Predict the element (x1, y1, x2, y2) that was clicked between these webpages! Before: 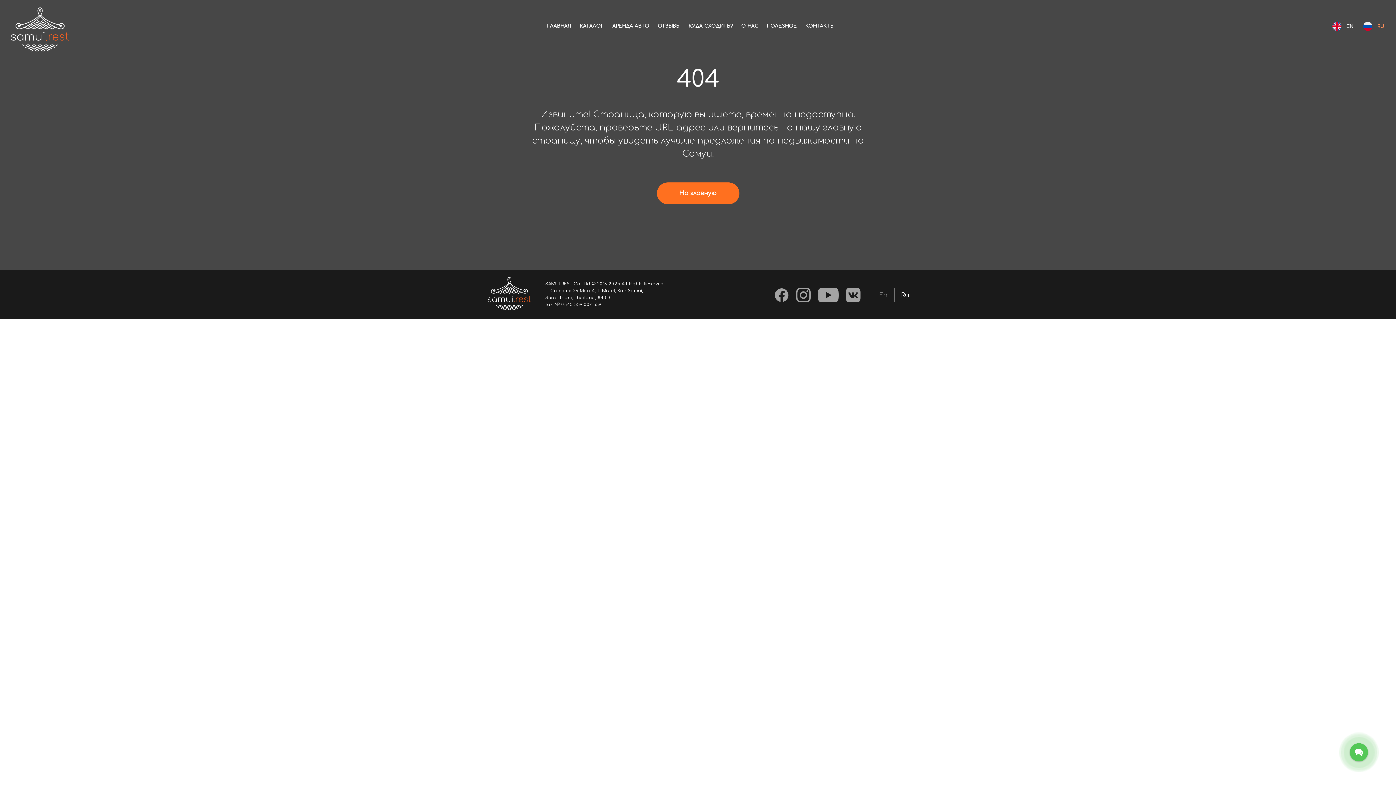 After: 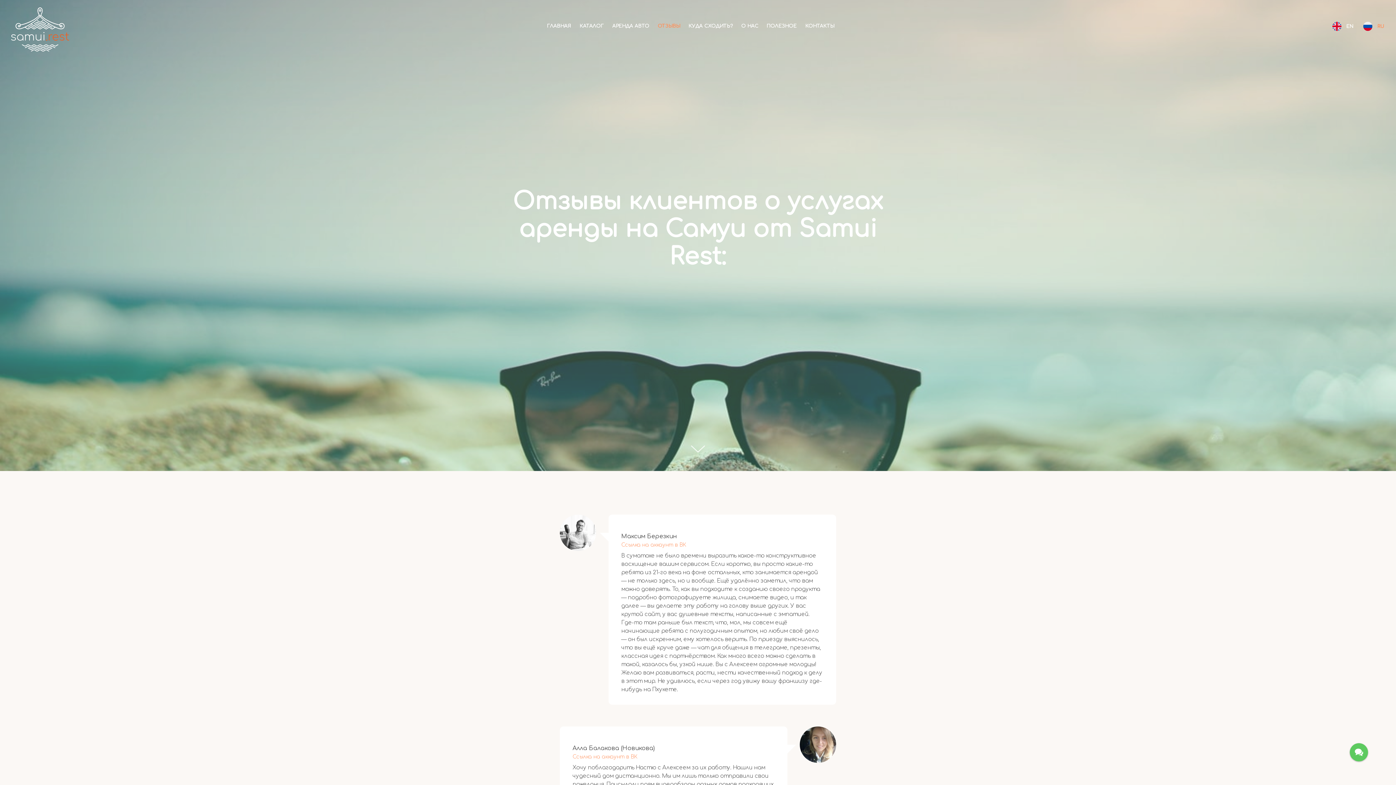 Action: bbox: (654, 18, 683, 34) label: ОТЗЫВЫ